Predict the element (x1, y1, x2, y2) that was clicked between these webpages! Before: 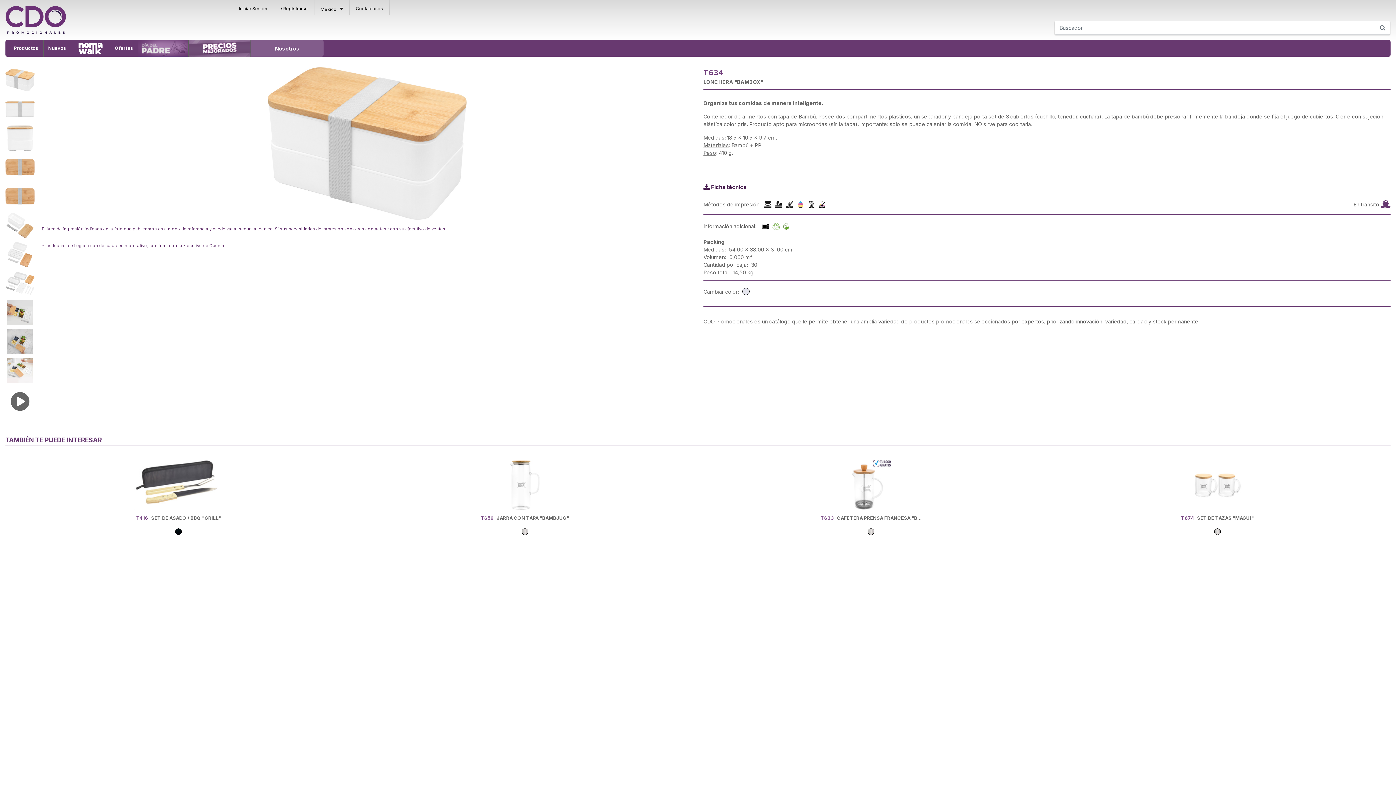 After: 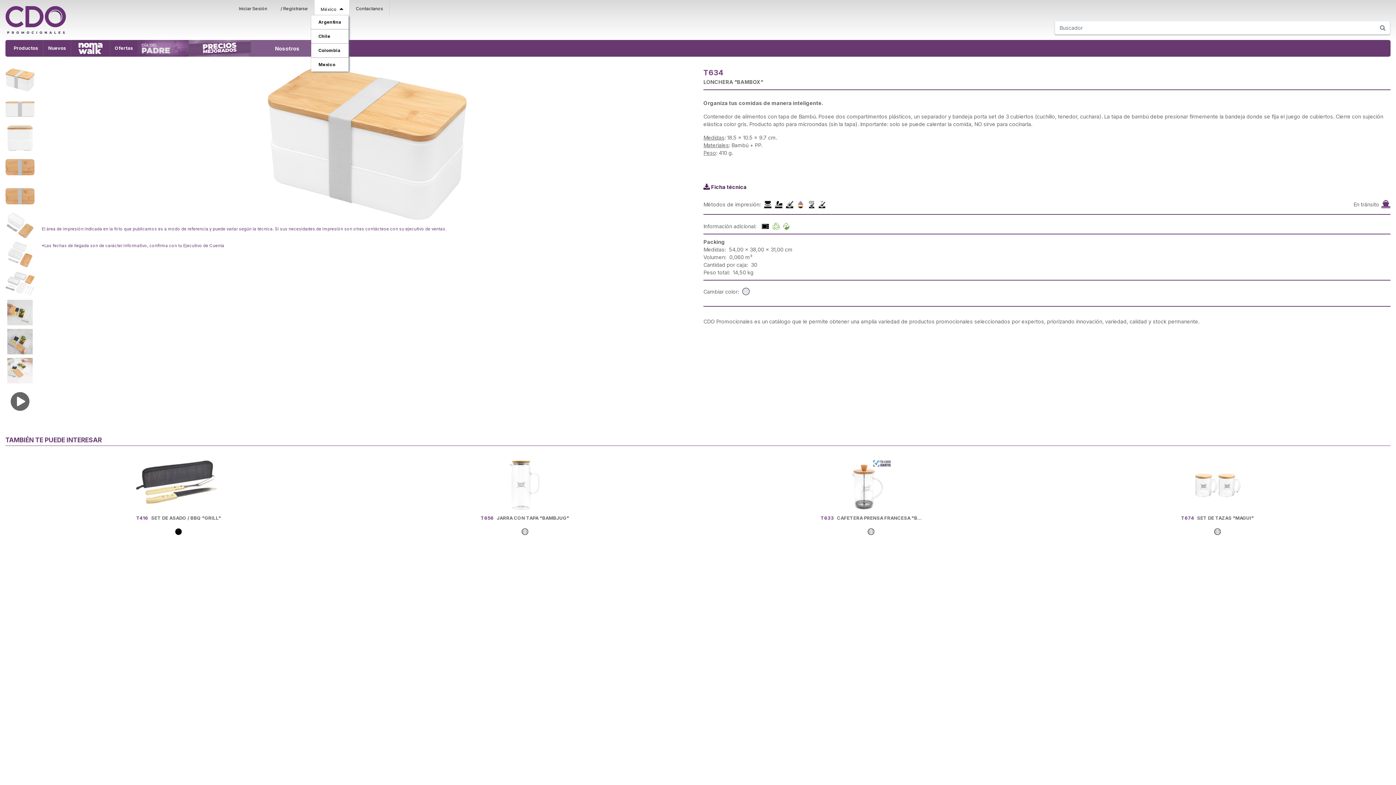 Action: bbox: (314, 6, 349, 12) label: México 